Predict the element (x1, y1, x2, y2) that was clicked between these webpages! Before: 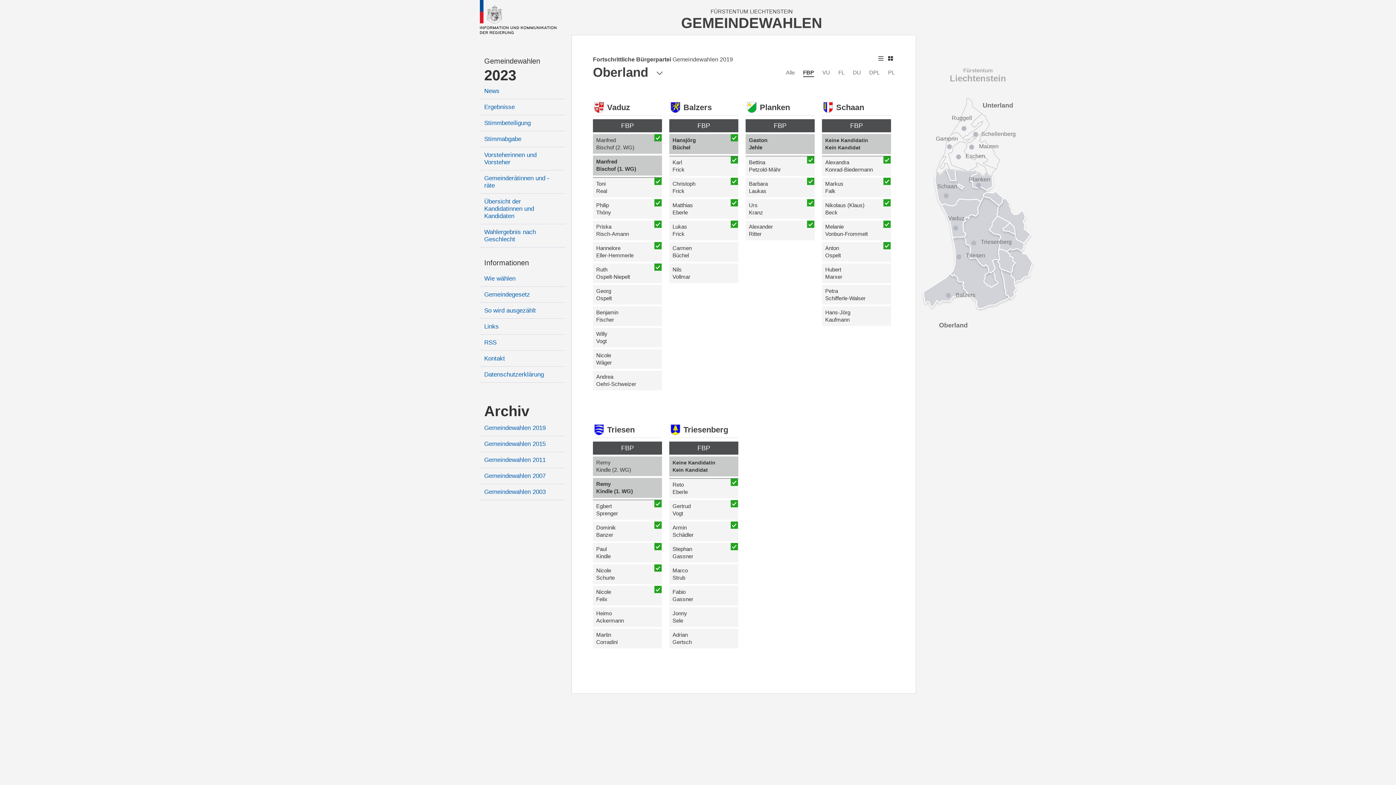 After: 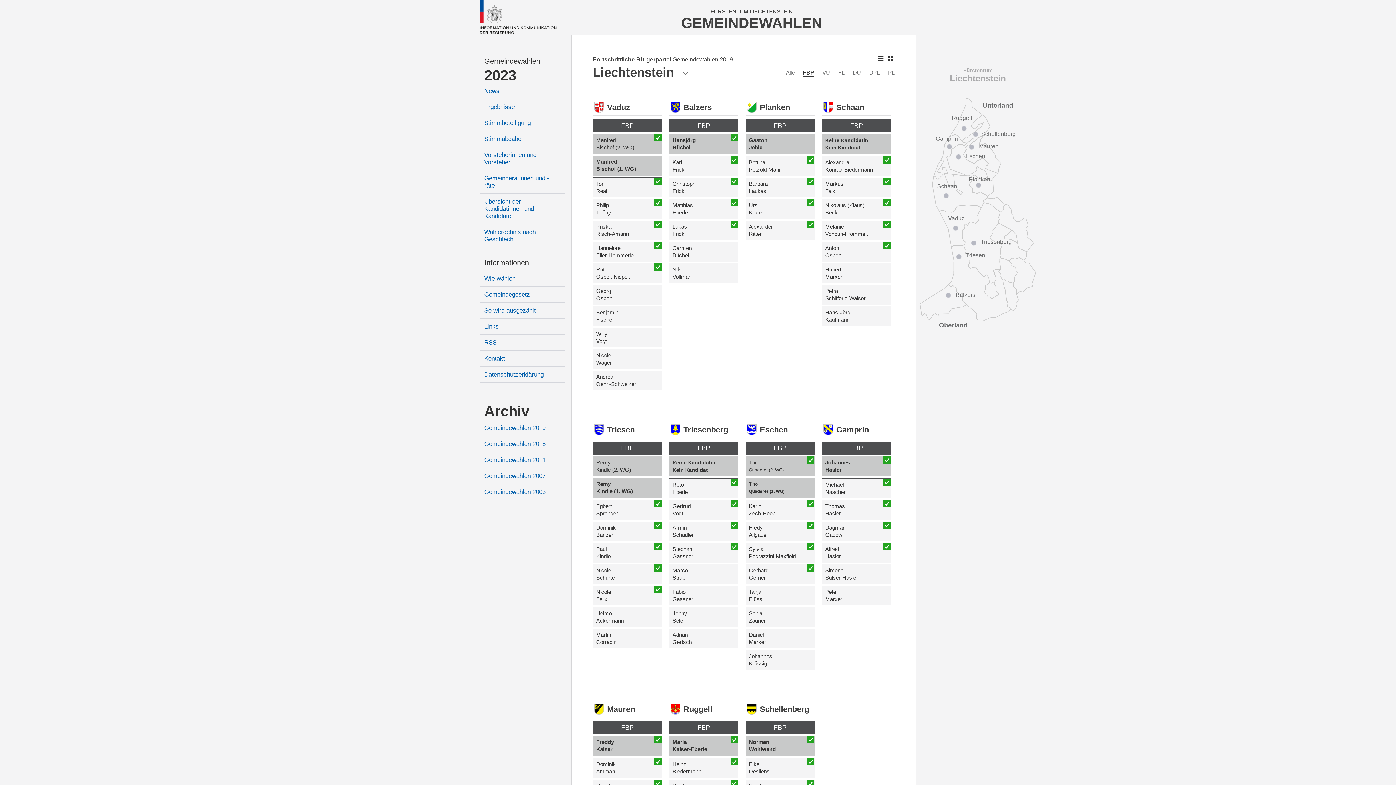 Action: bbox: (920, 45, 1036, 98) label: Fürstentum
Liechtenstein